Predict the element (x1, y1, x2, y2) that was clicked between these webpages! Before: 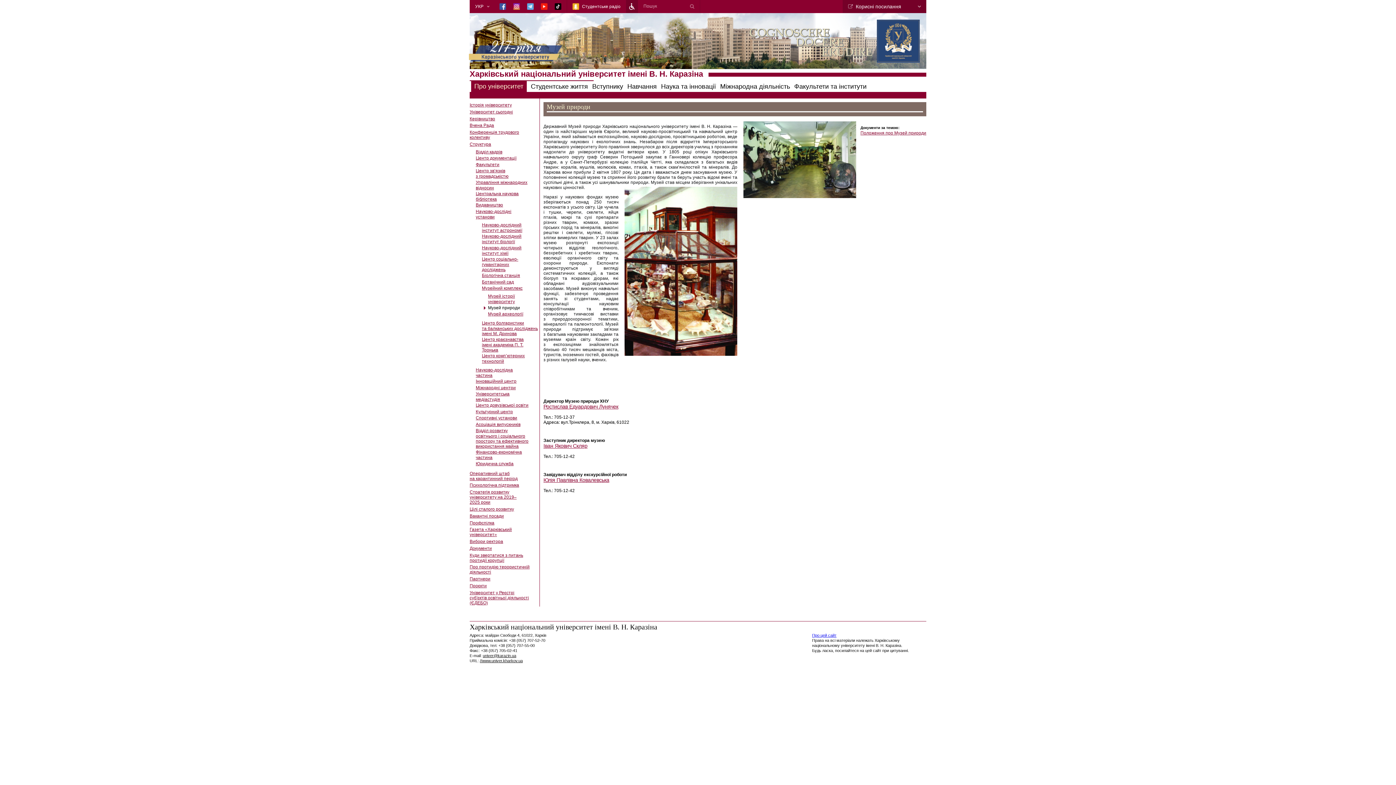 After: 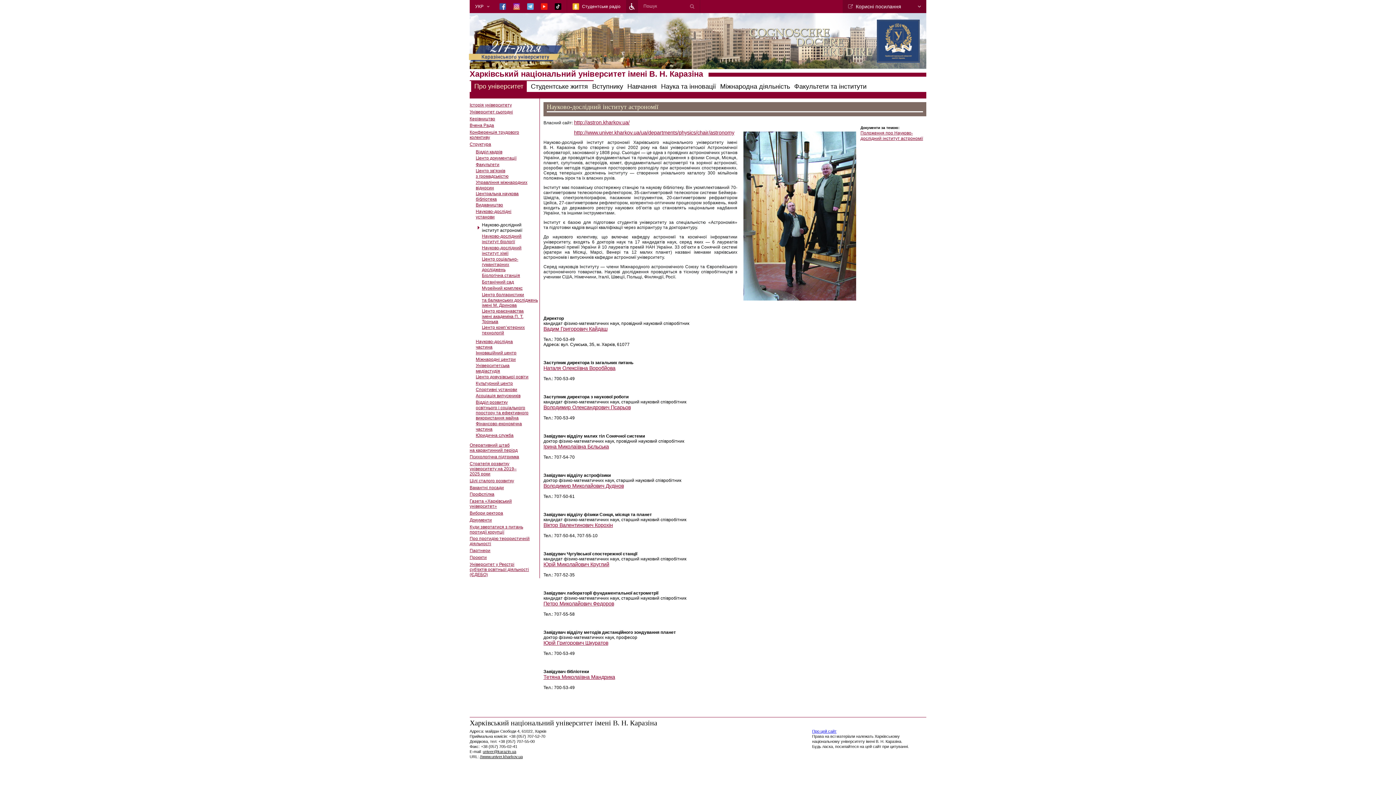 Action: bbox: (475, 208, 511, 219) label: Науково-дослідні установи